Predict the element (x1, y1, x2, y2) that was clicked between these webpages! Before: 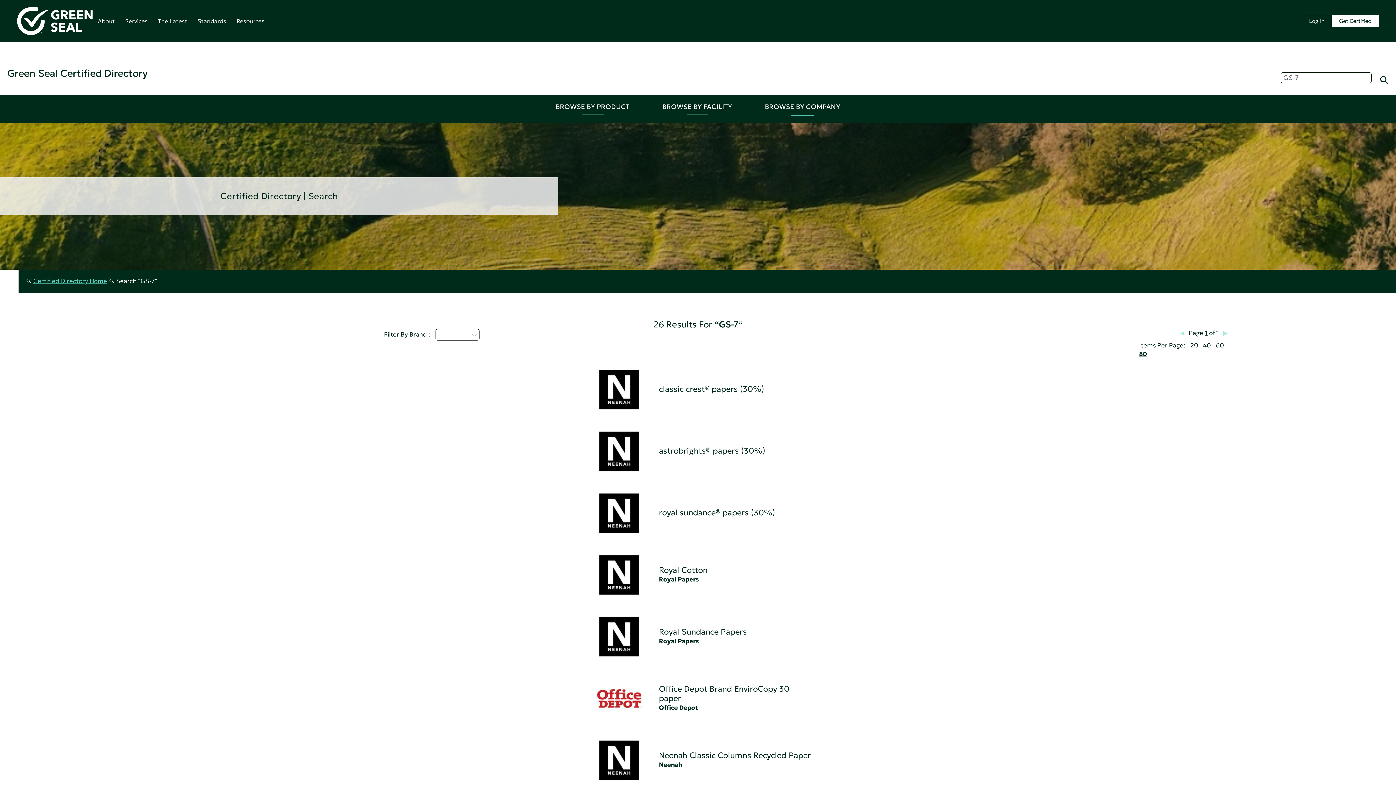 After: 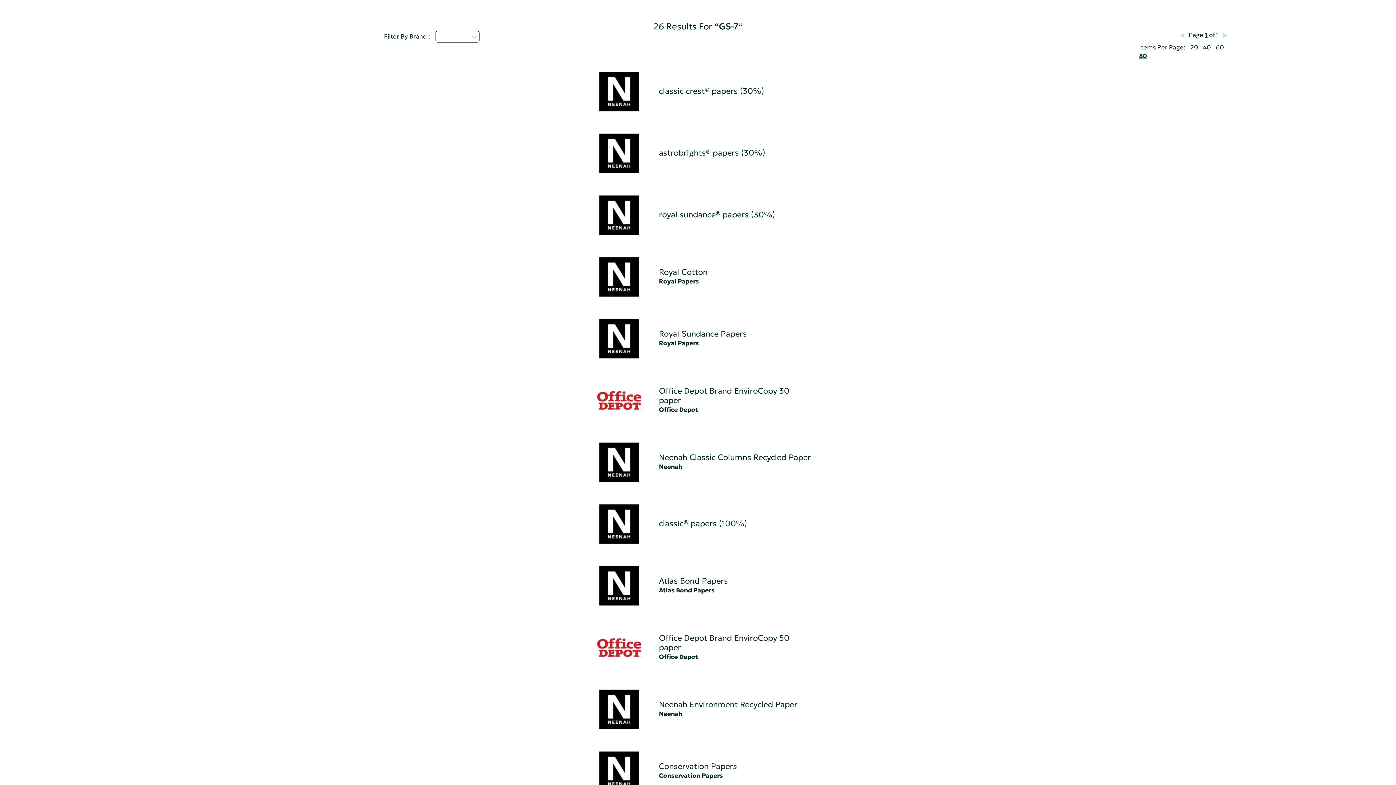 Action: label: 80 bbox: (1139, 350, 1147, 358)